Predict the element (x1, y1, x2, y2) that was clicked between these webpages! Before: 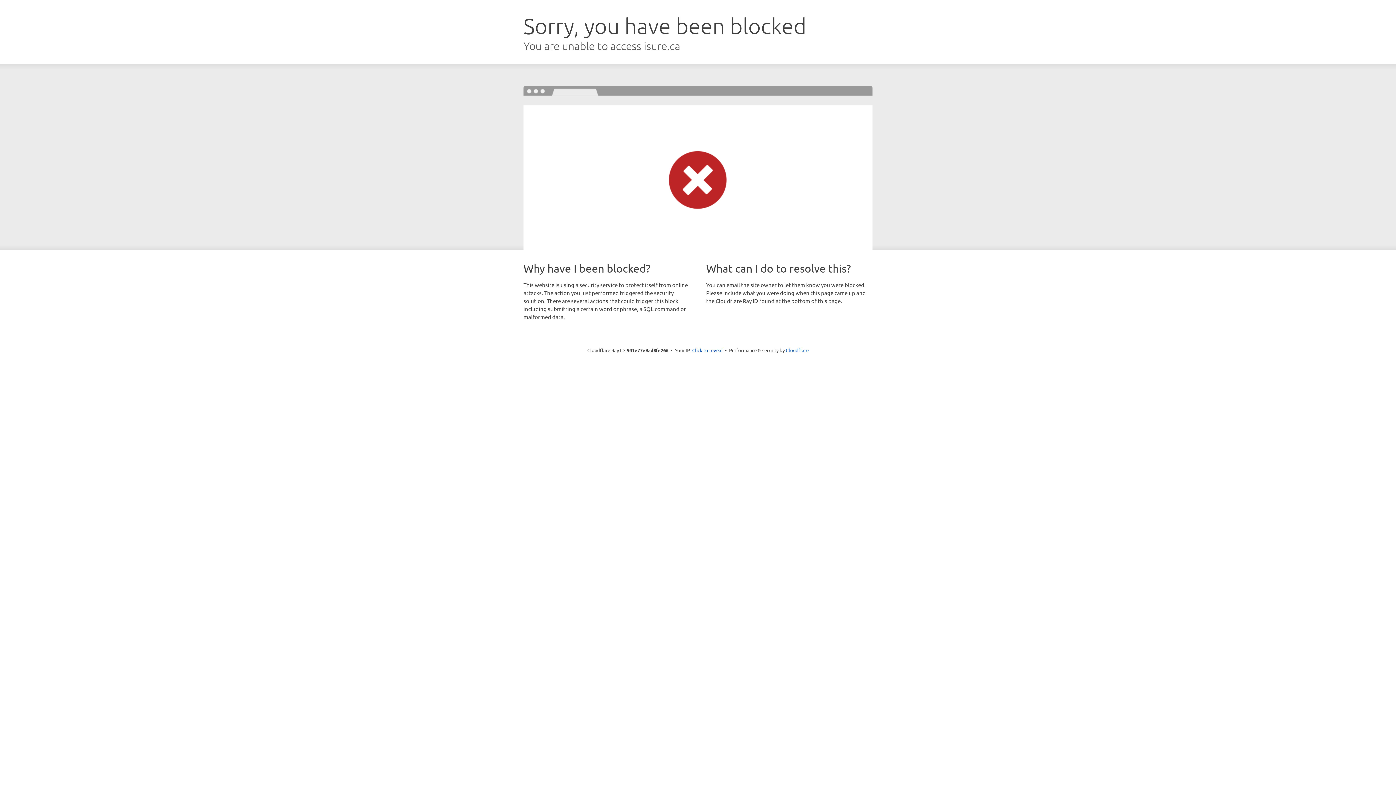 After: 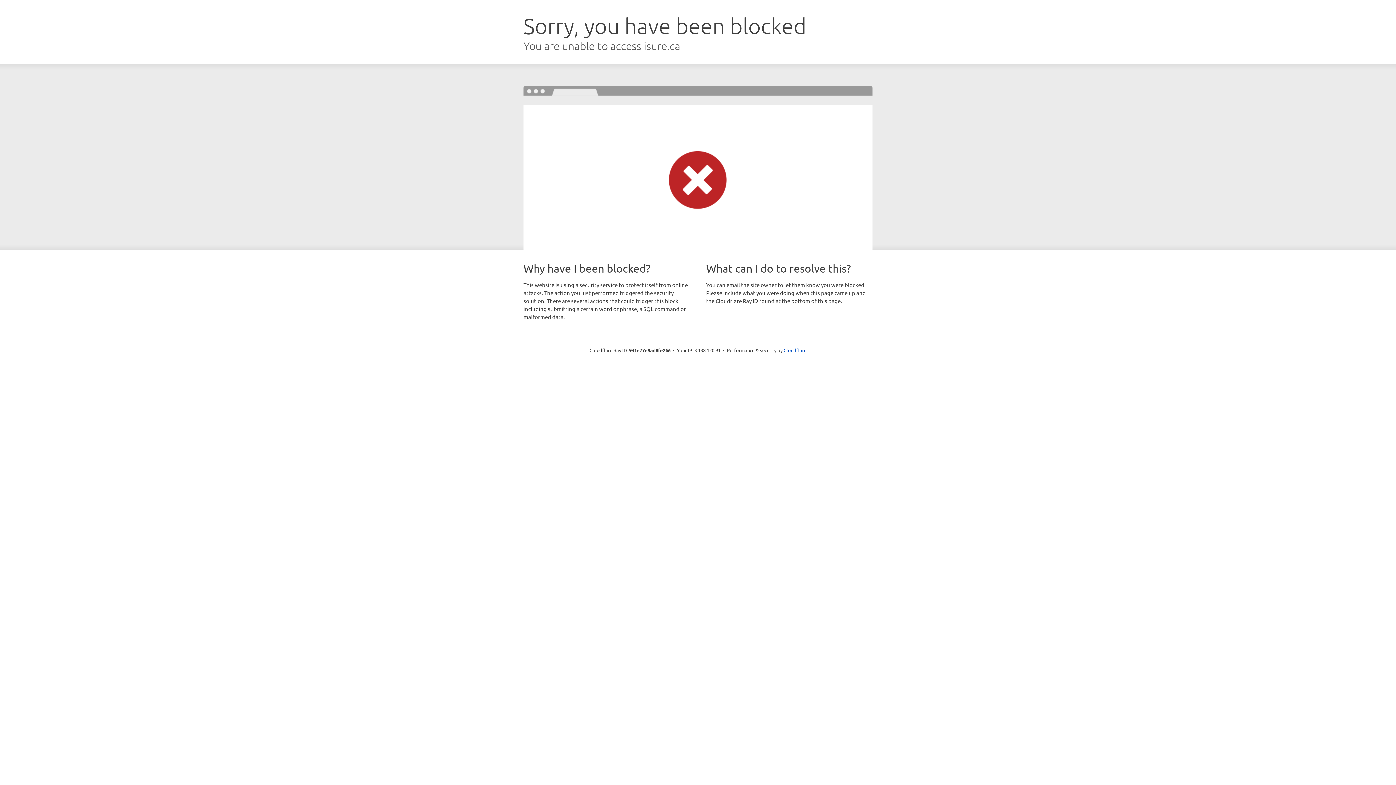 Action: bbox: (692, 346, 722, 353) label: Click to reveal